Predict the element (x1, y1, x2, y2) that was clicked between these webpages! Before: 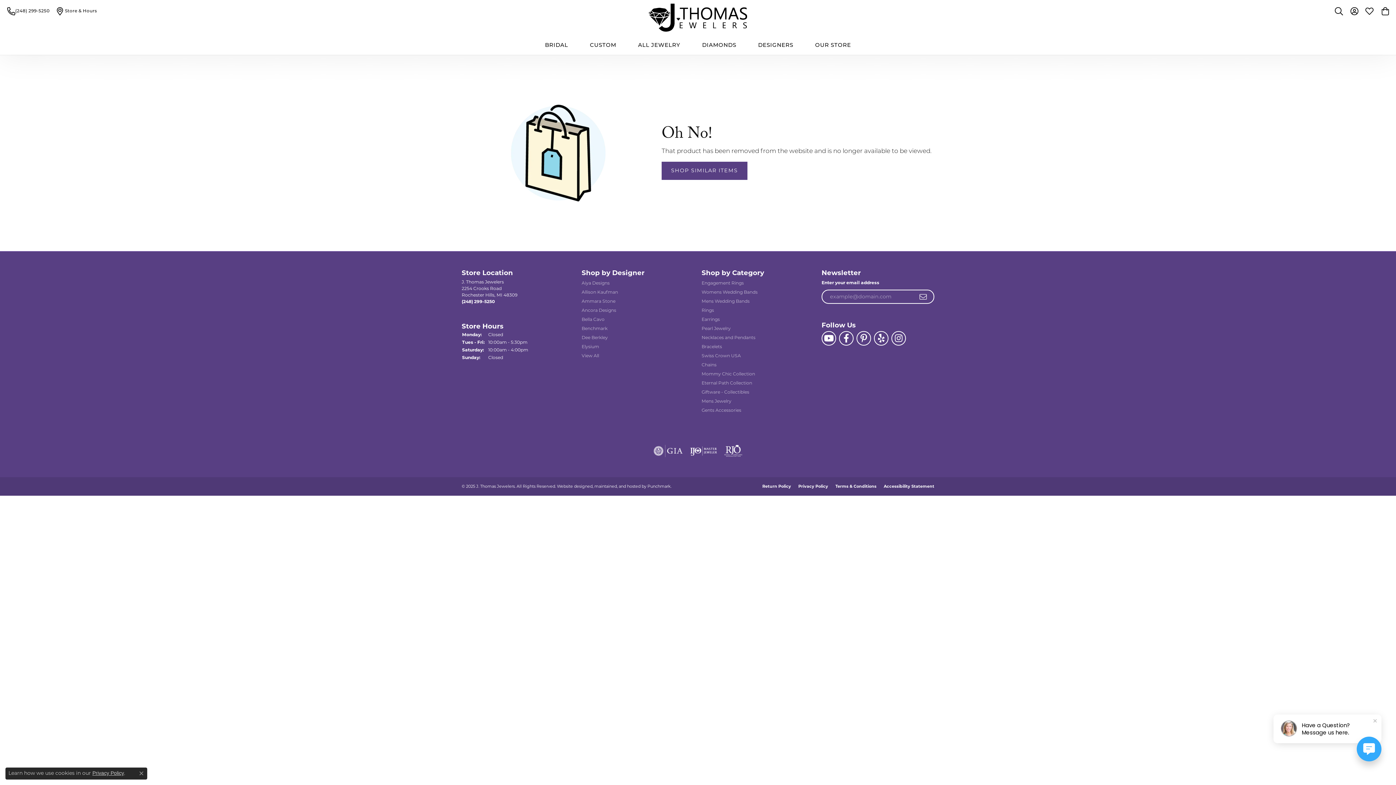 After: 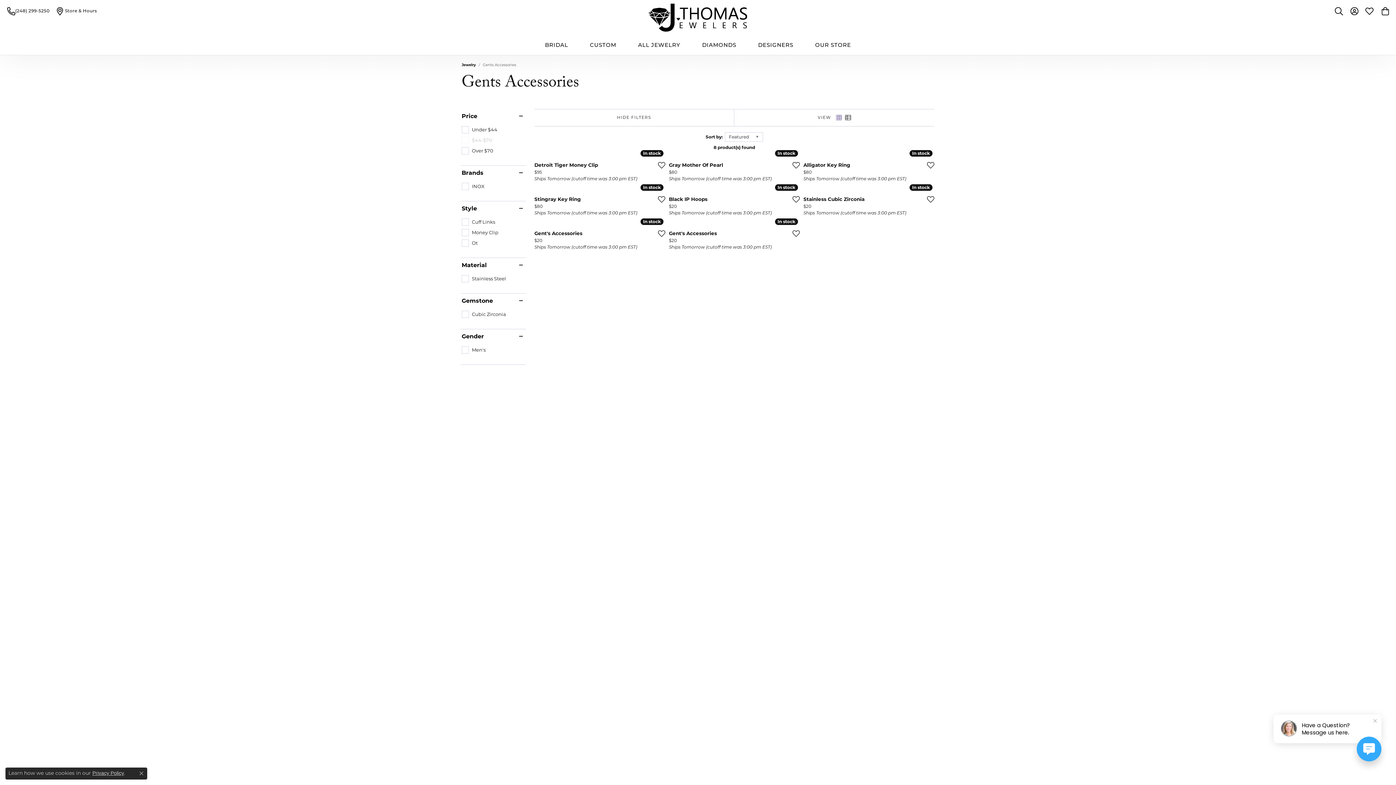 Action: bbox: (701, 407, 814, 413) label: Gents Accessories